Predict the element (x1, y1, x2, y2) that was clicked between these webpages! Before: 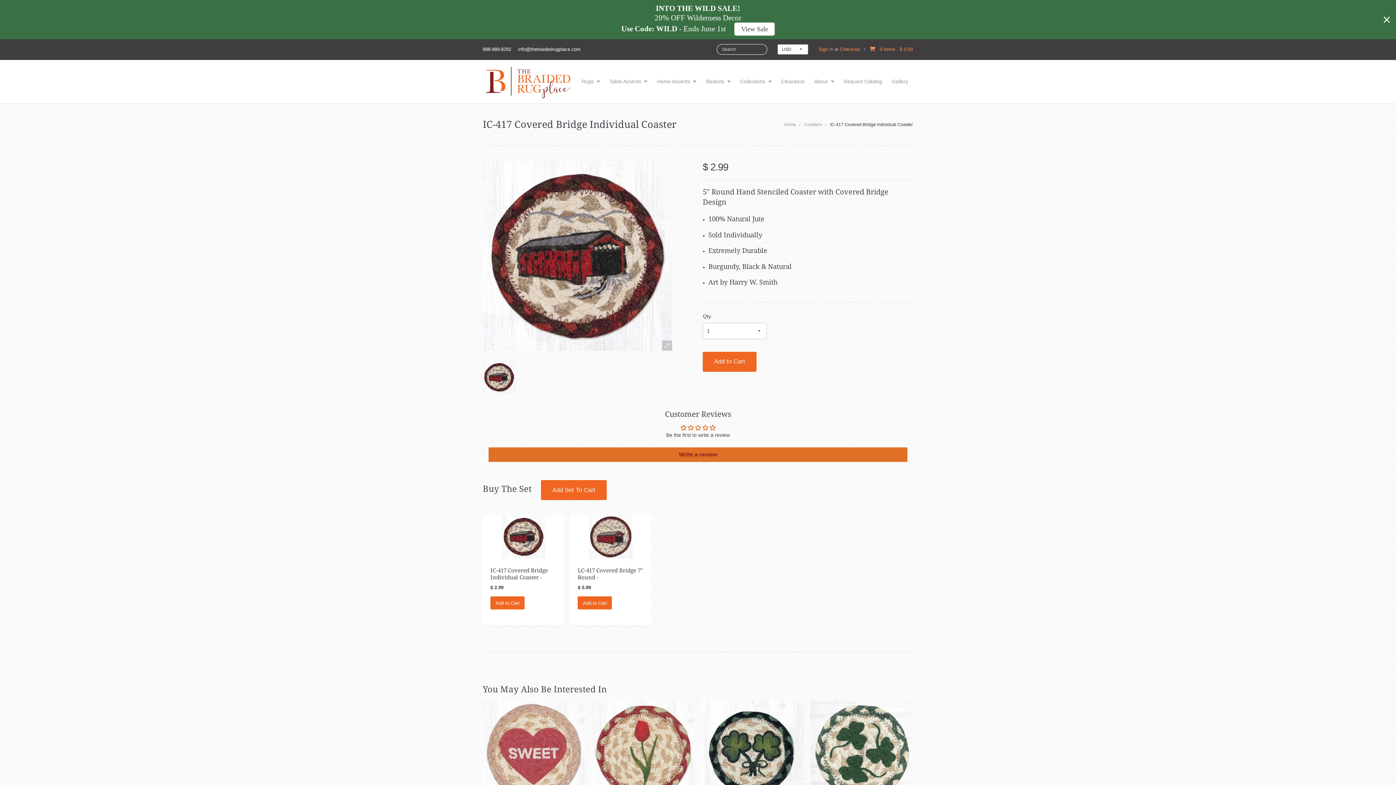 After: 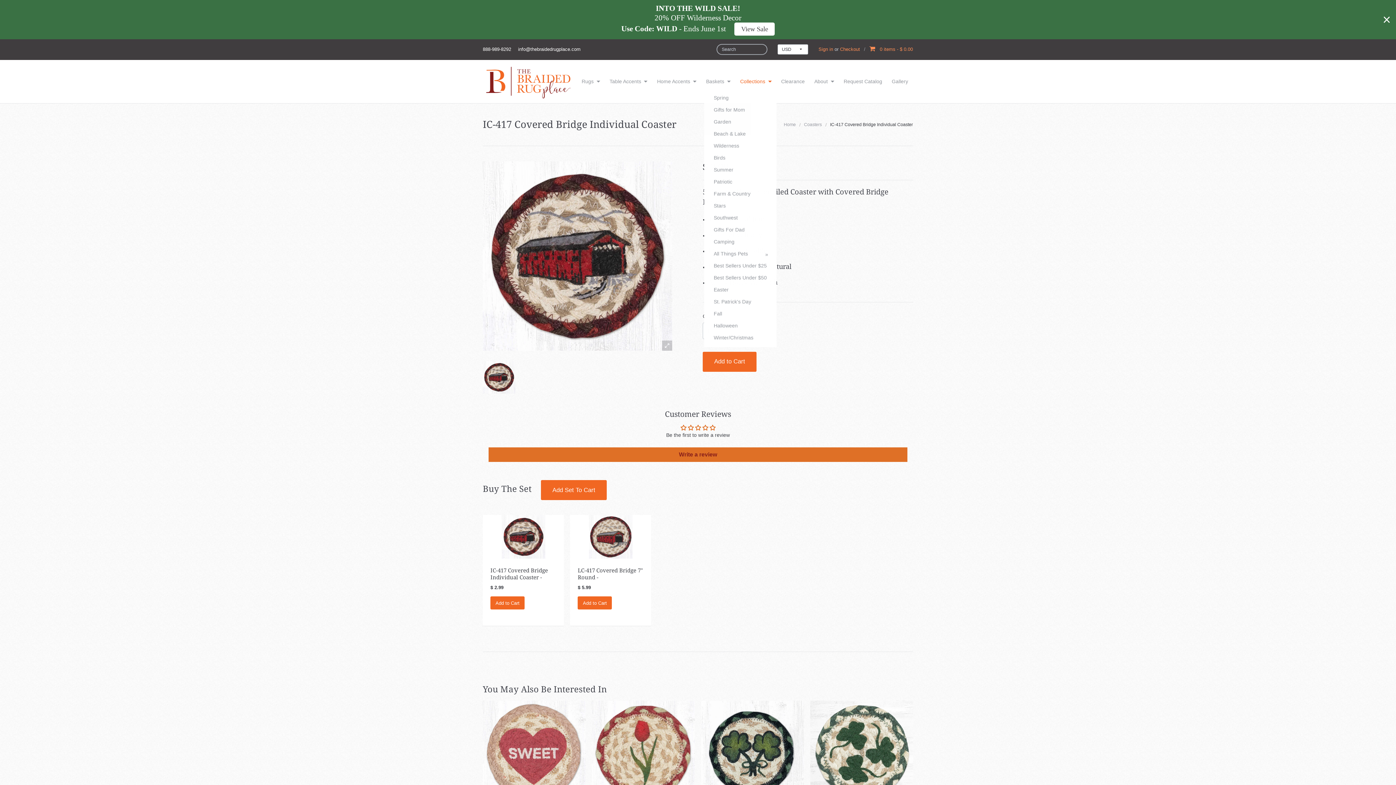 Action: label: Collections bbox: (735, 74, 776, 88)